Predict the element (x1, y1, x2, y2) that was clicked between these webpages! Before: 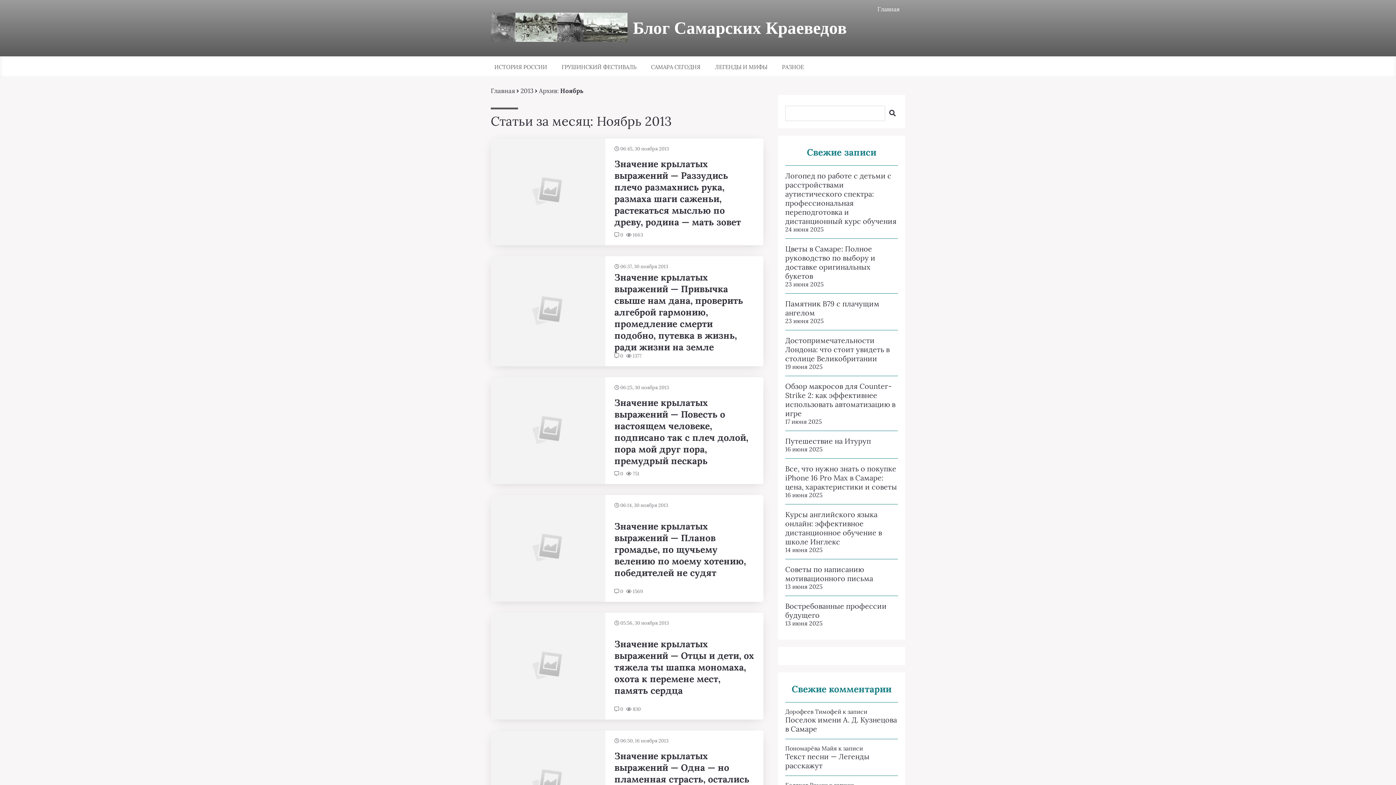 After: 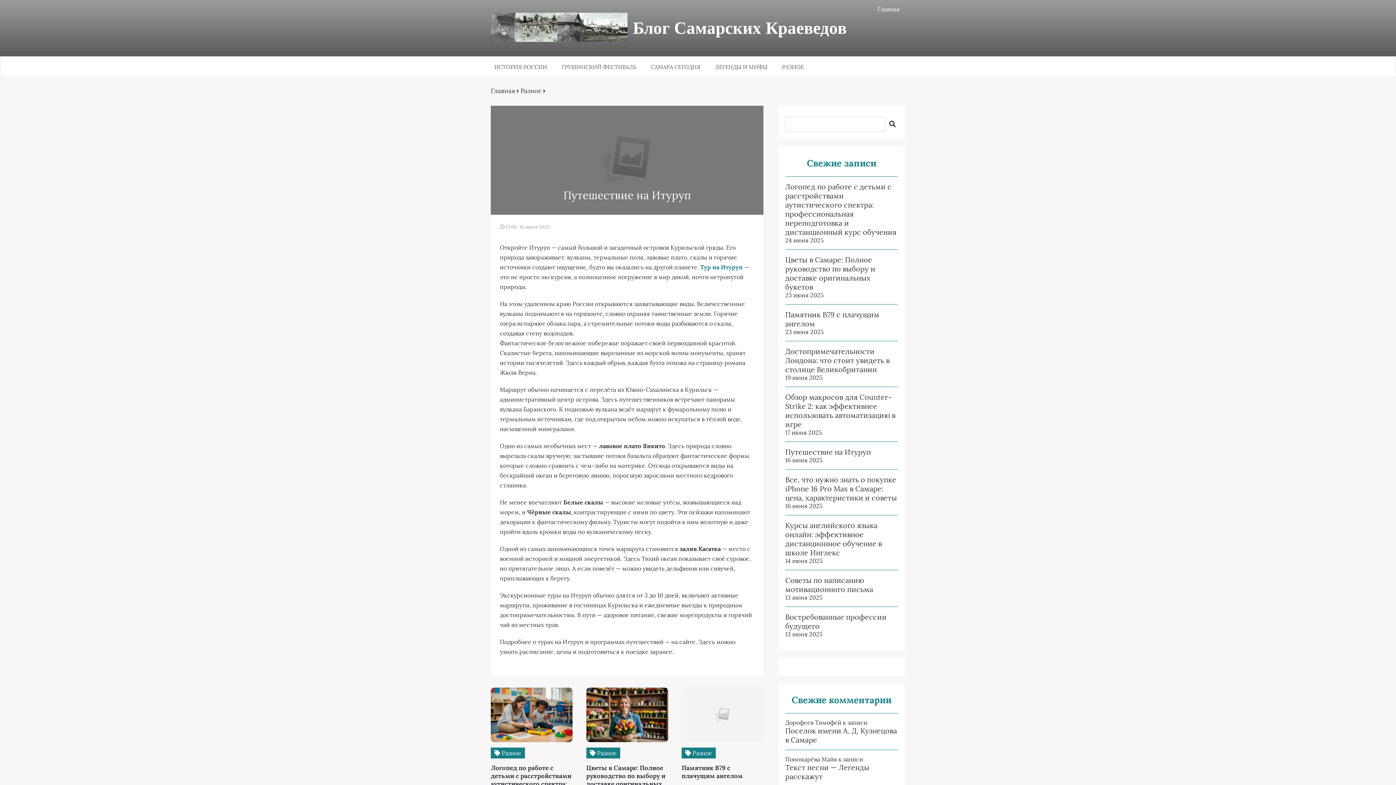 Action: bbox: (785, 436, 898, 445) label: Путешествие на Итуруп